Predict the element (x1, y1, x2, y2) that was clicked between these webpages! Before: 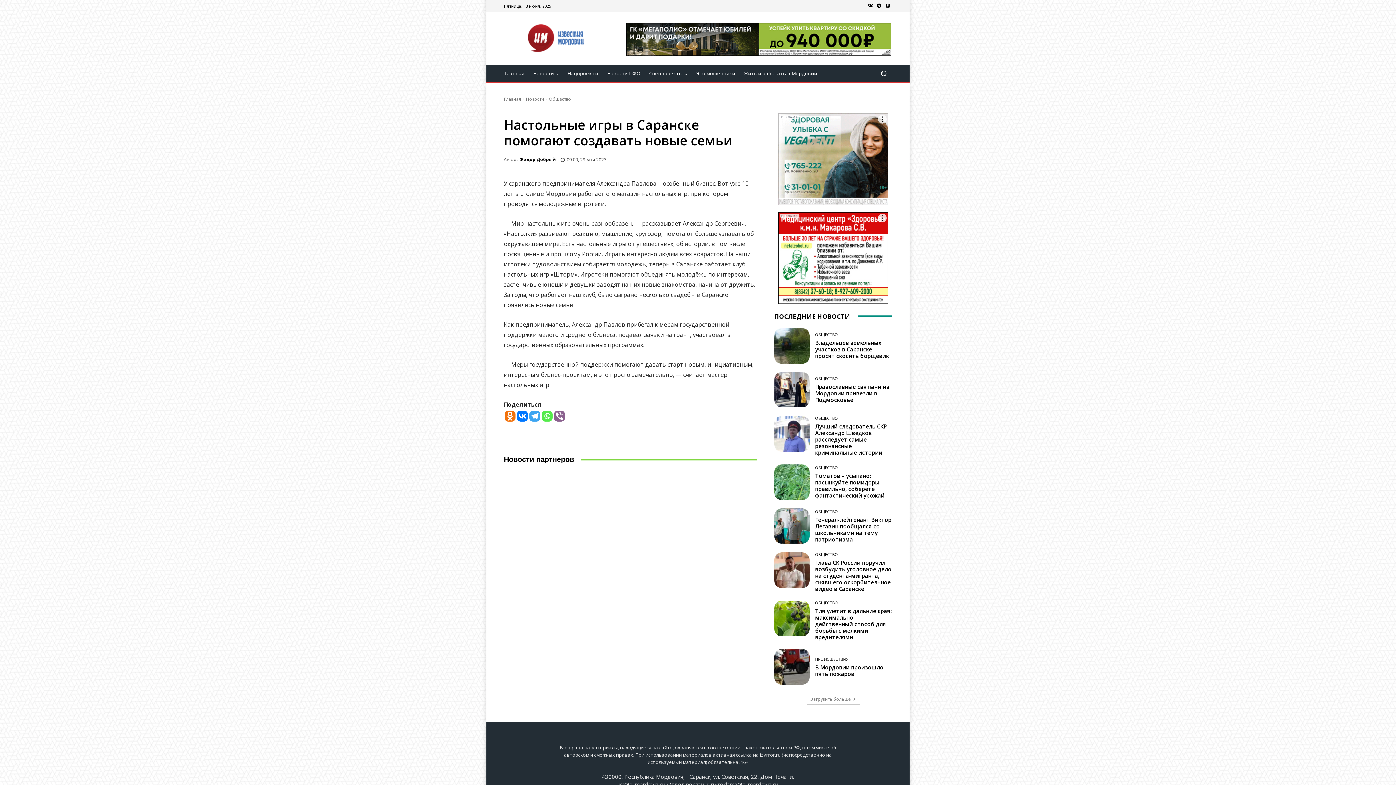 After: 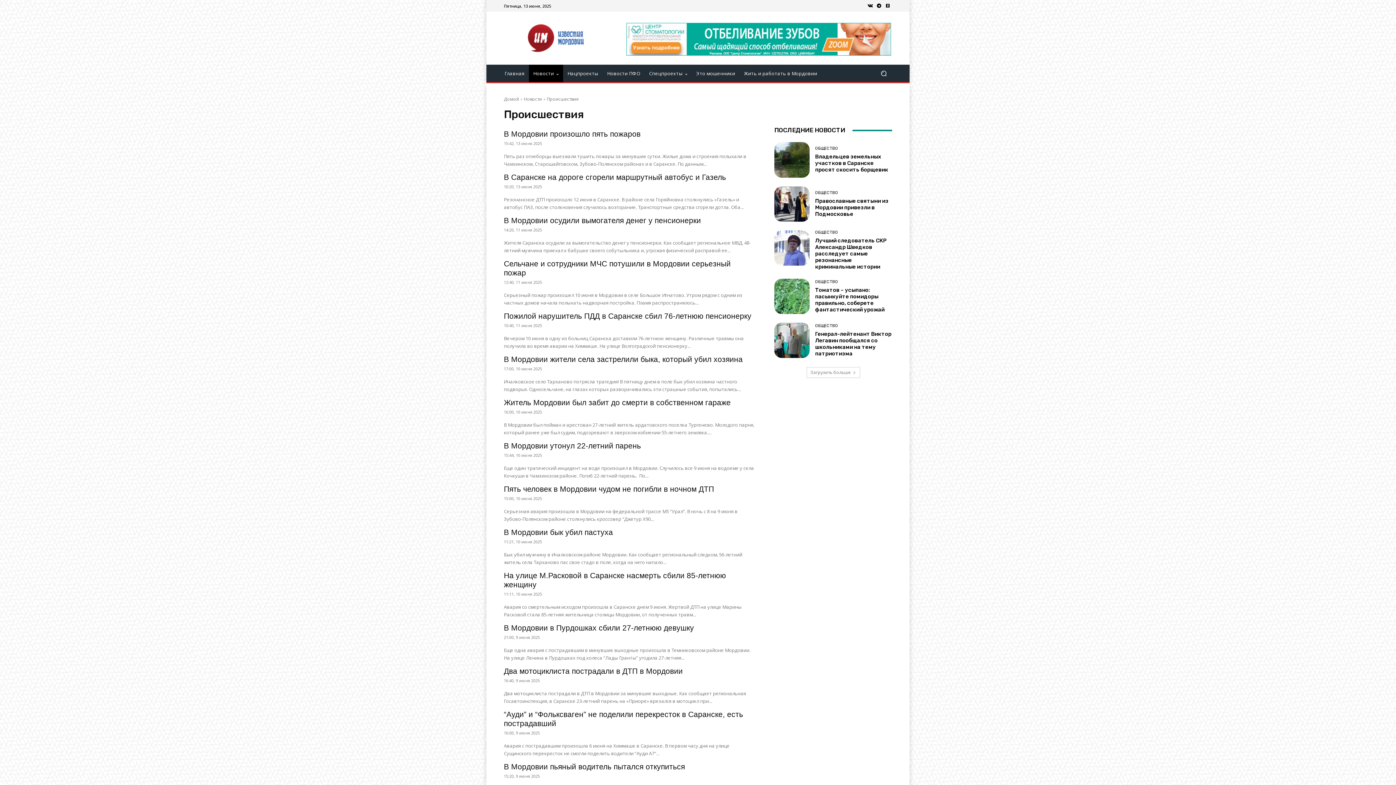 Action: bbox: (815, 657, 848, 661) label: ПРОИСШЕСТВИЯ